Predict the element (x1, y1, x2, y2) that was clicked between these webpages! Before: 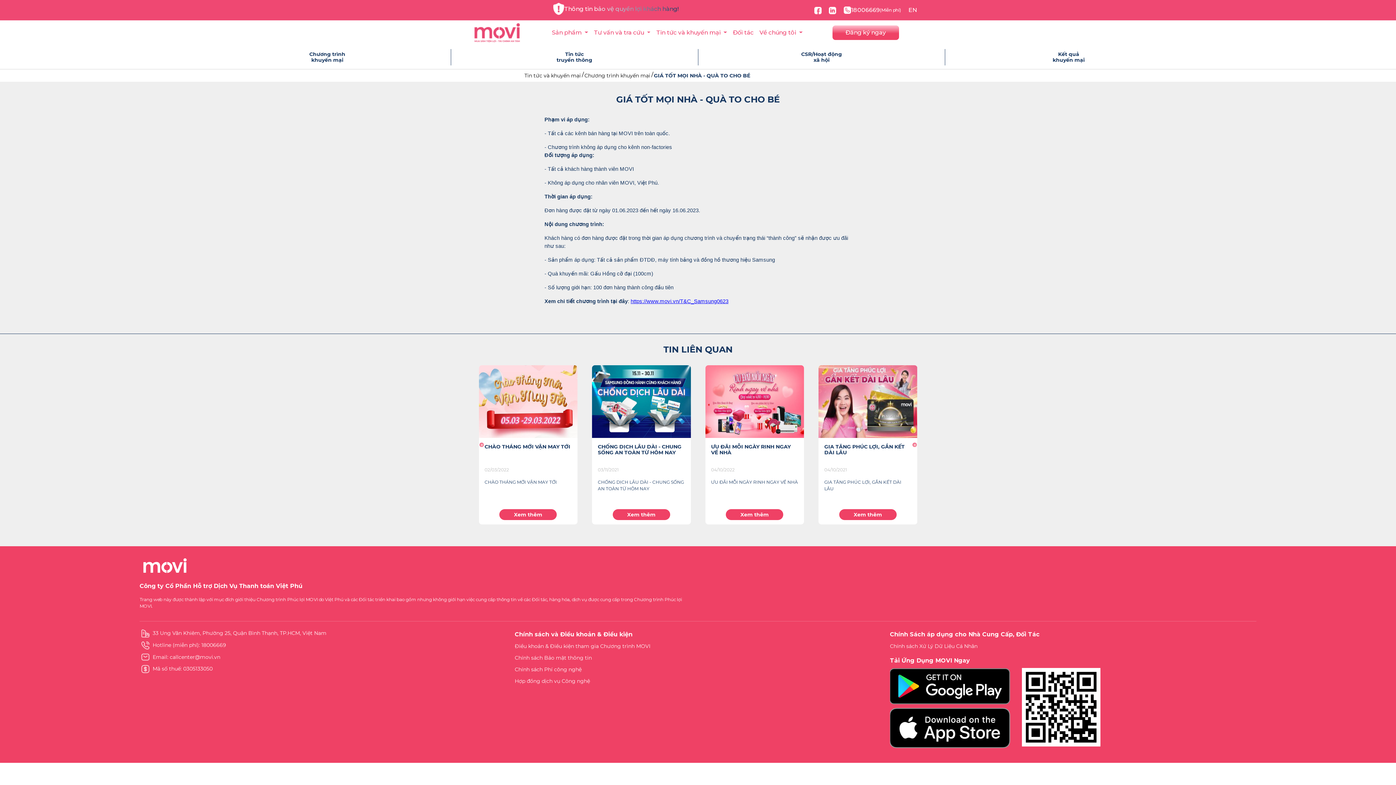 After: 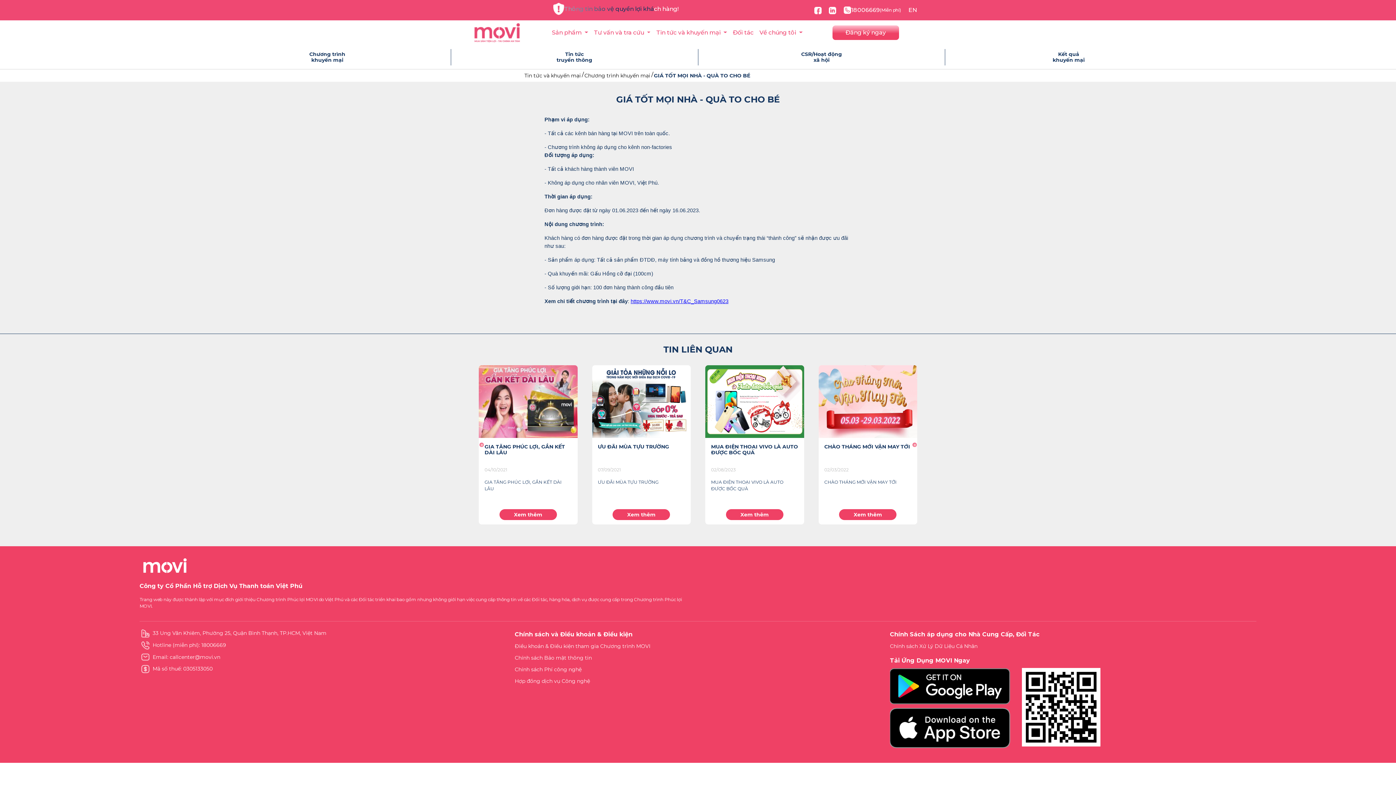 Action: label: Previous slide bbox: (476, 437, 486, 453)